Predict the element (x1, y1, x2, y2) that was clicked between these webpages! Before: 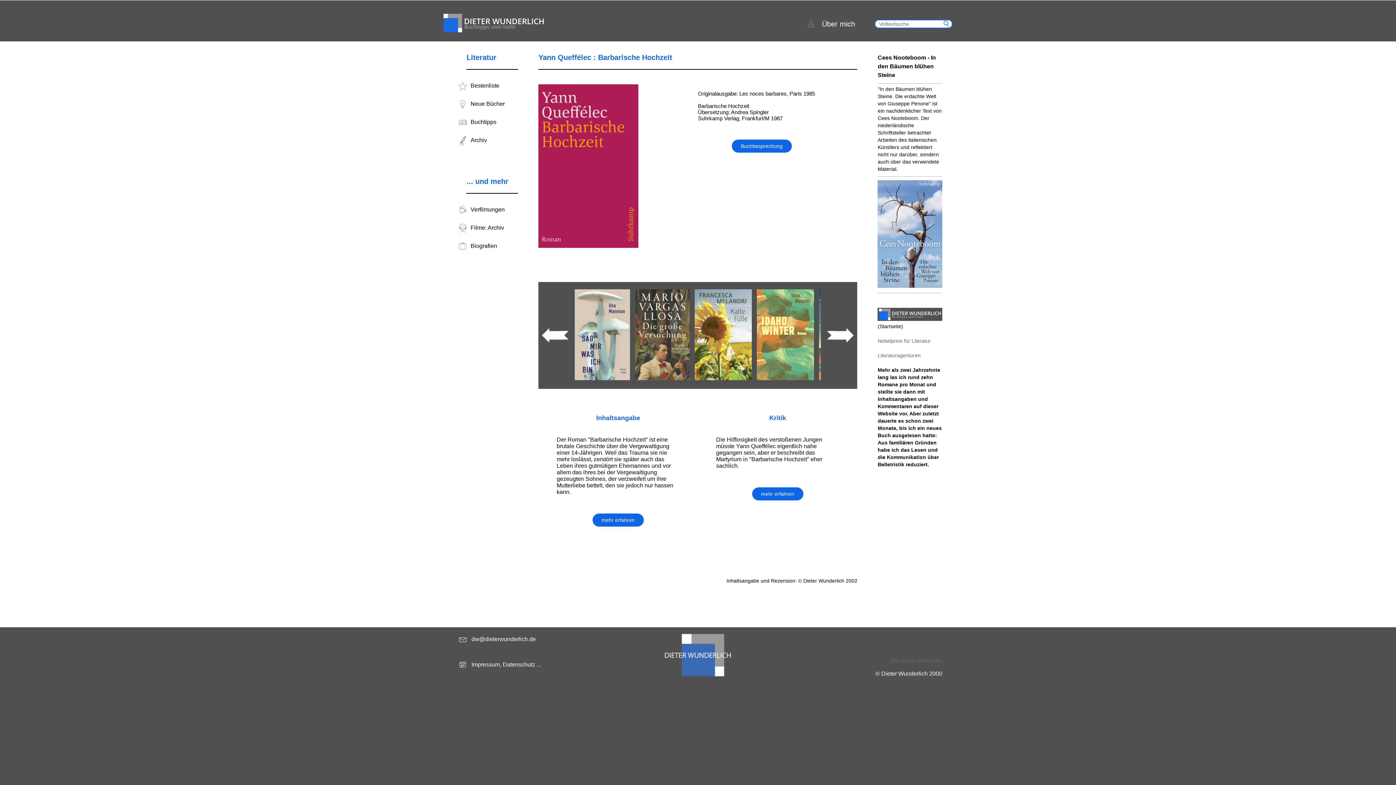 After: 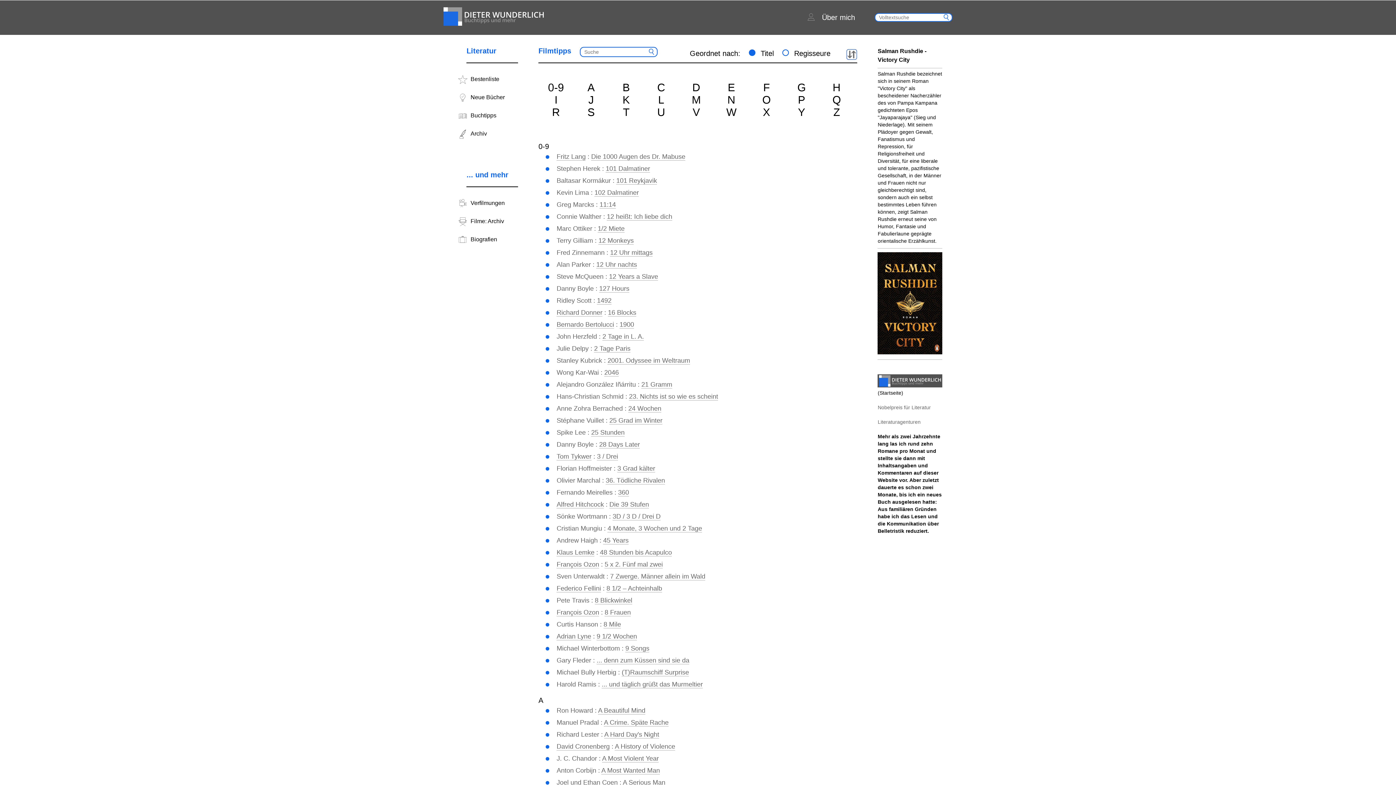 Action: bbox: (453, 219, 518, 237) label: Filme: Archiv